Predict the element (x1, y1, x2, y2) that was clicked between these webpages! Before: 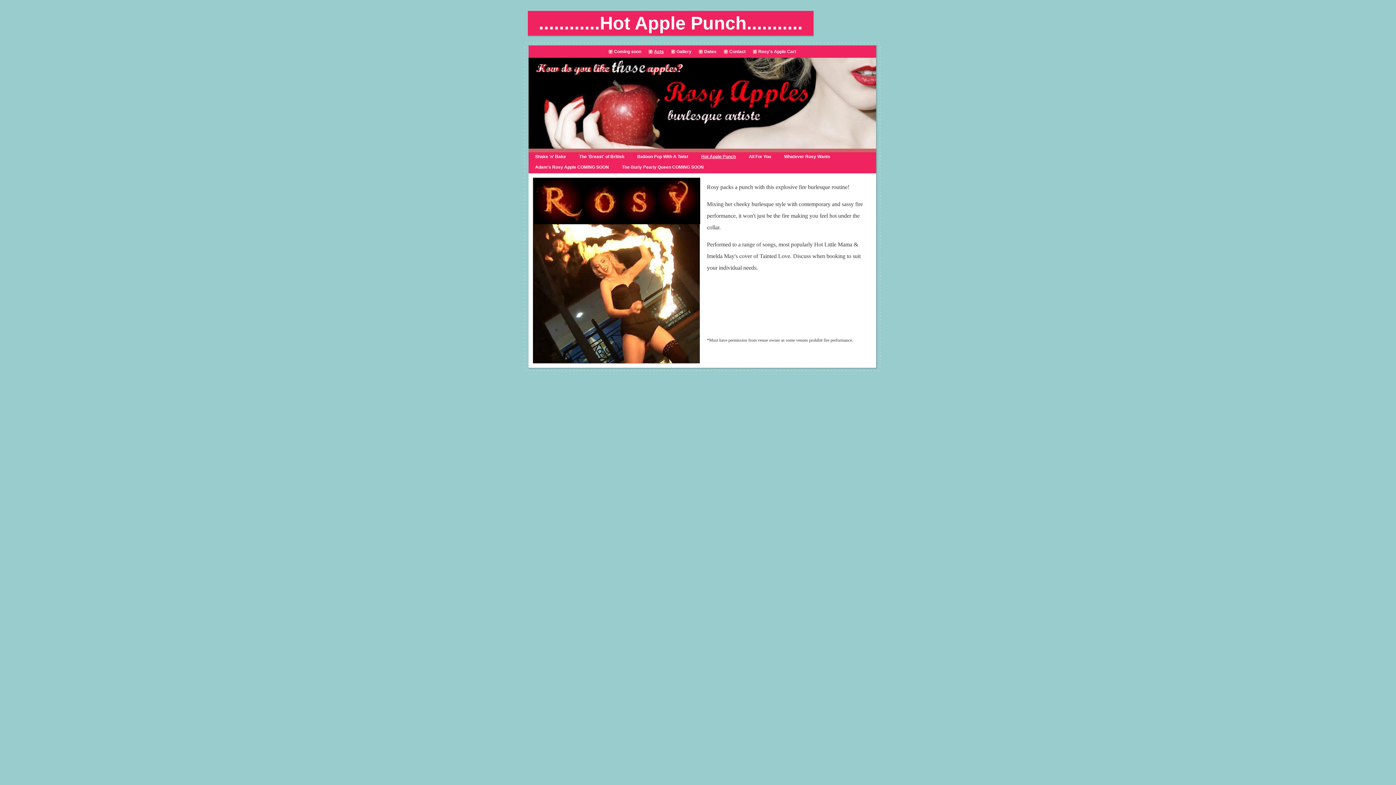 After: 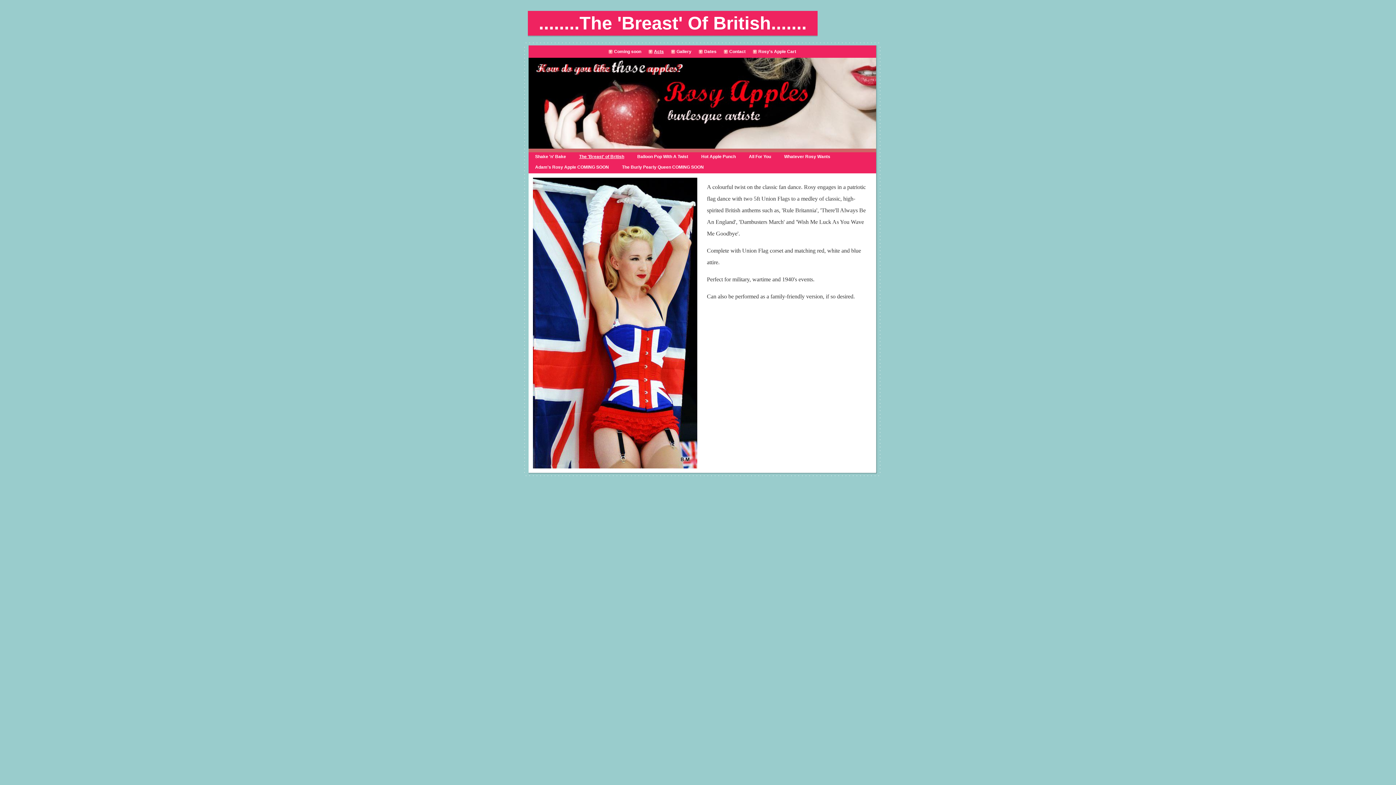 Action: label: The 'Breast' of British bbox: (573, 152, 629, 161)